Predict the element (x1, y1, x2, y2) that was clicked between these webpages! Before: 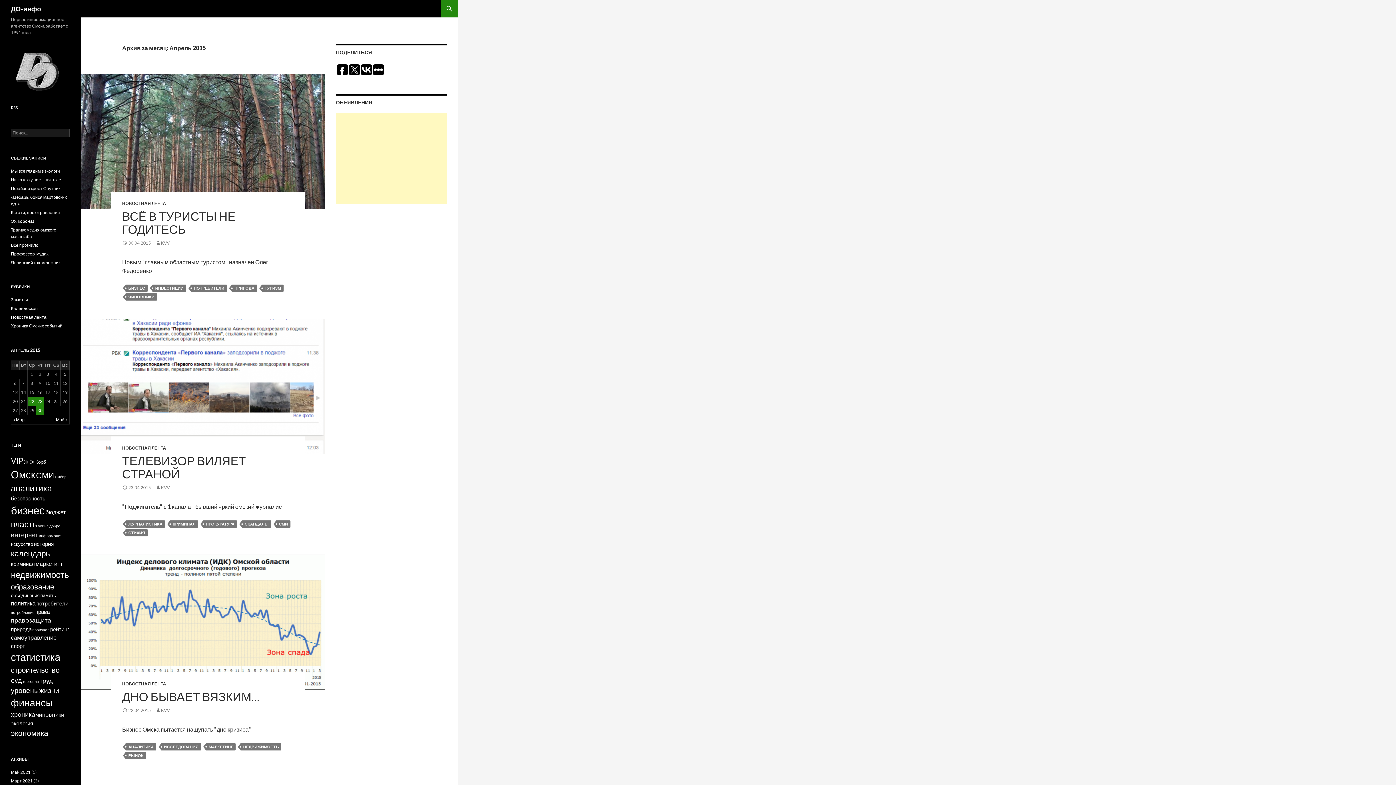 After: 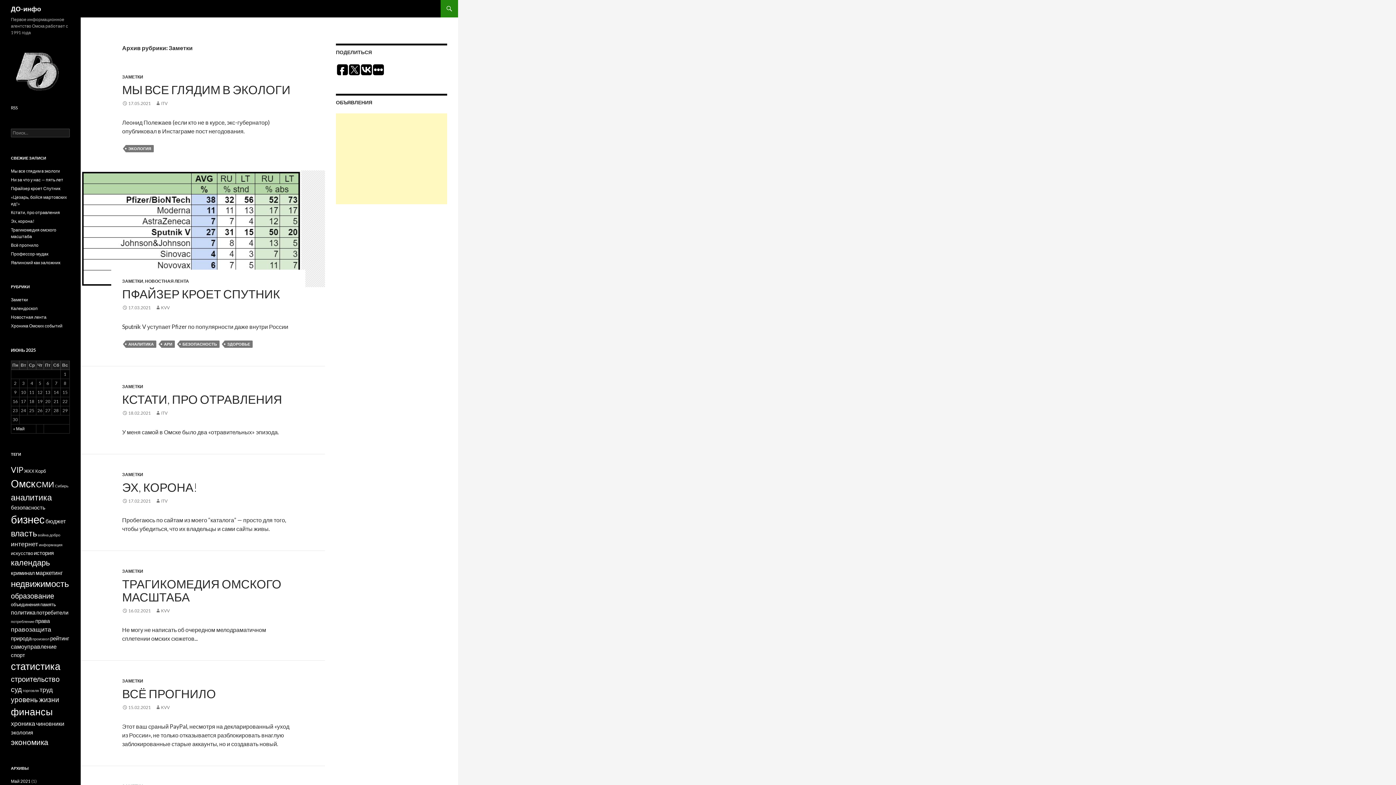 Action: bbox: (10, 297, 28, 302) label: Заметки